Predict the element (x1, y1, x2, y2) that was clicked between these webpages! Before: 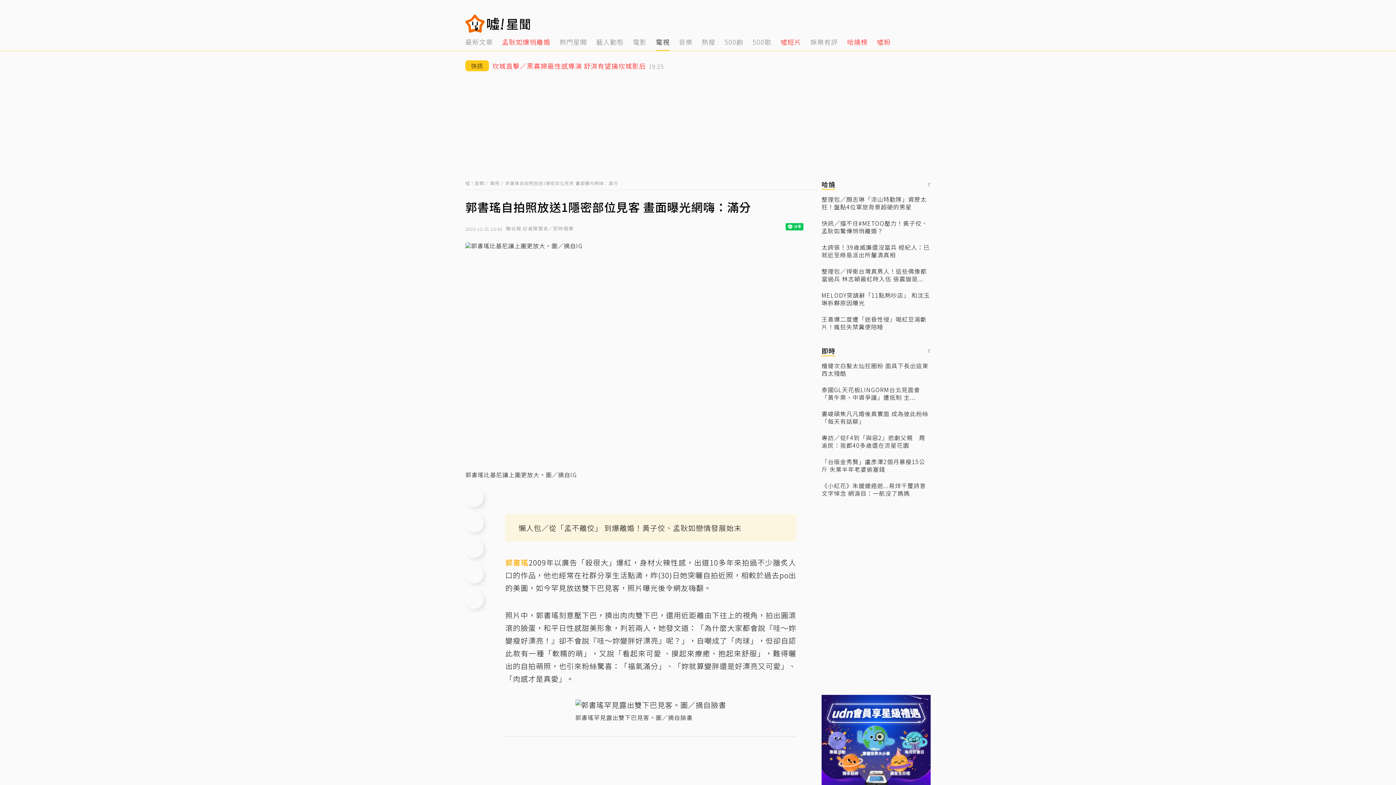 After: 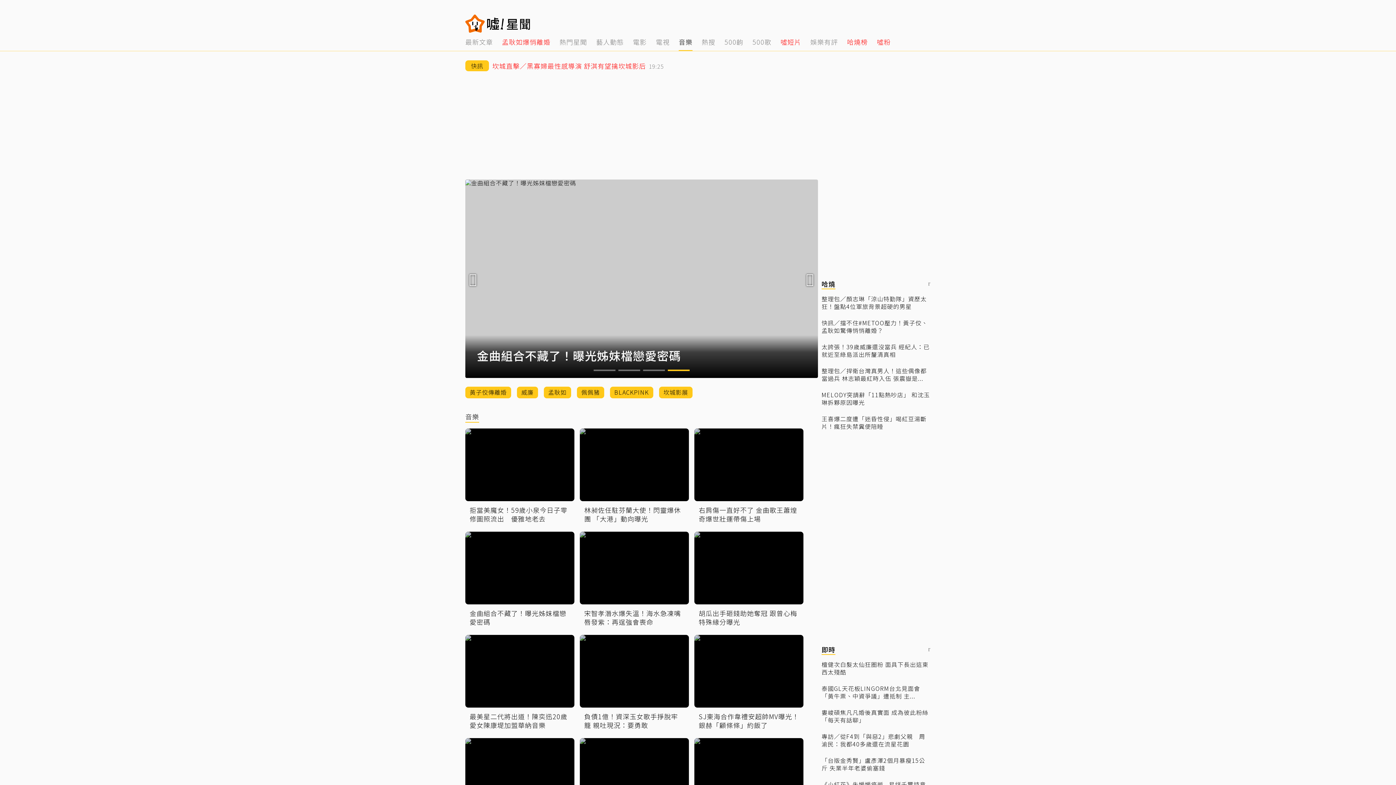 Action: bbox: (678, 32, 692, 50) label: 7 of 14